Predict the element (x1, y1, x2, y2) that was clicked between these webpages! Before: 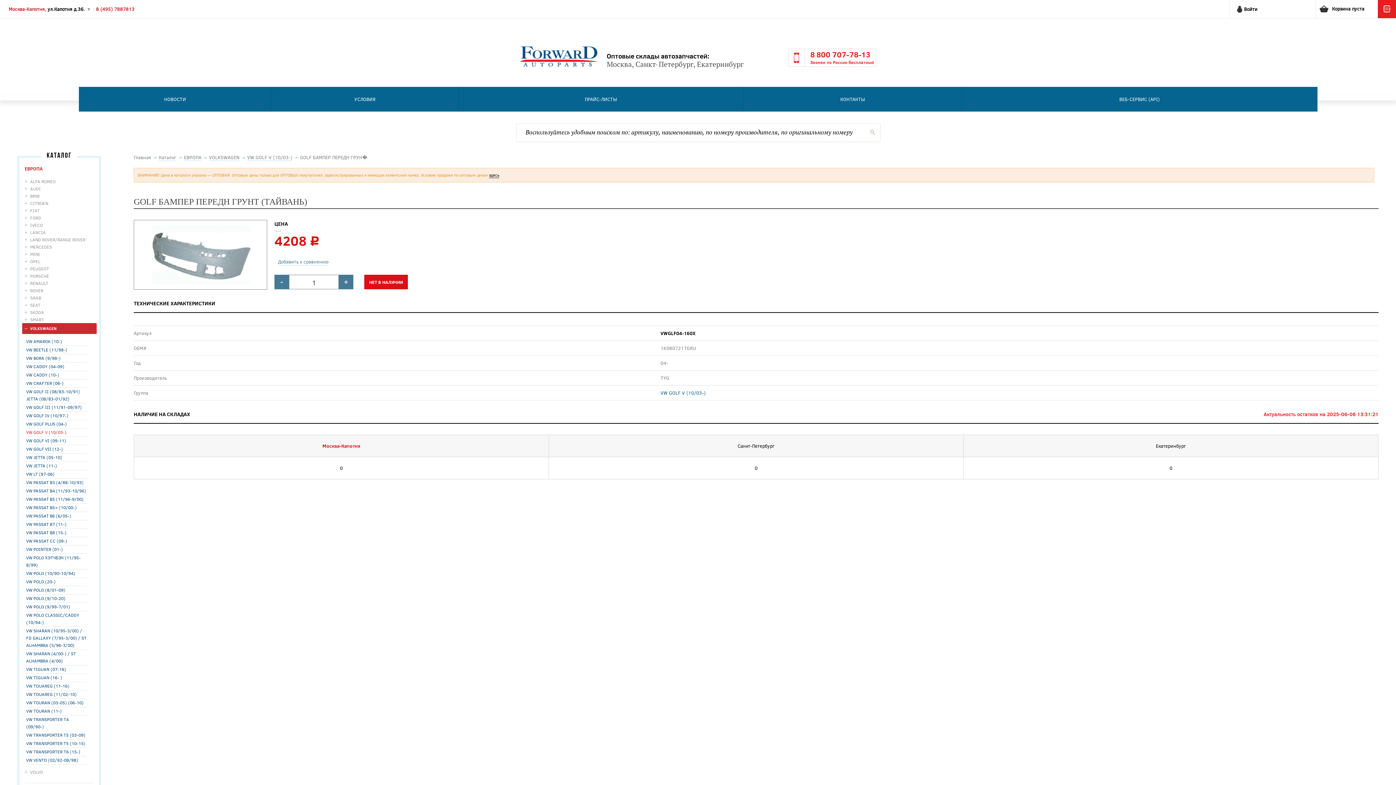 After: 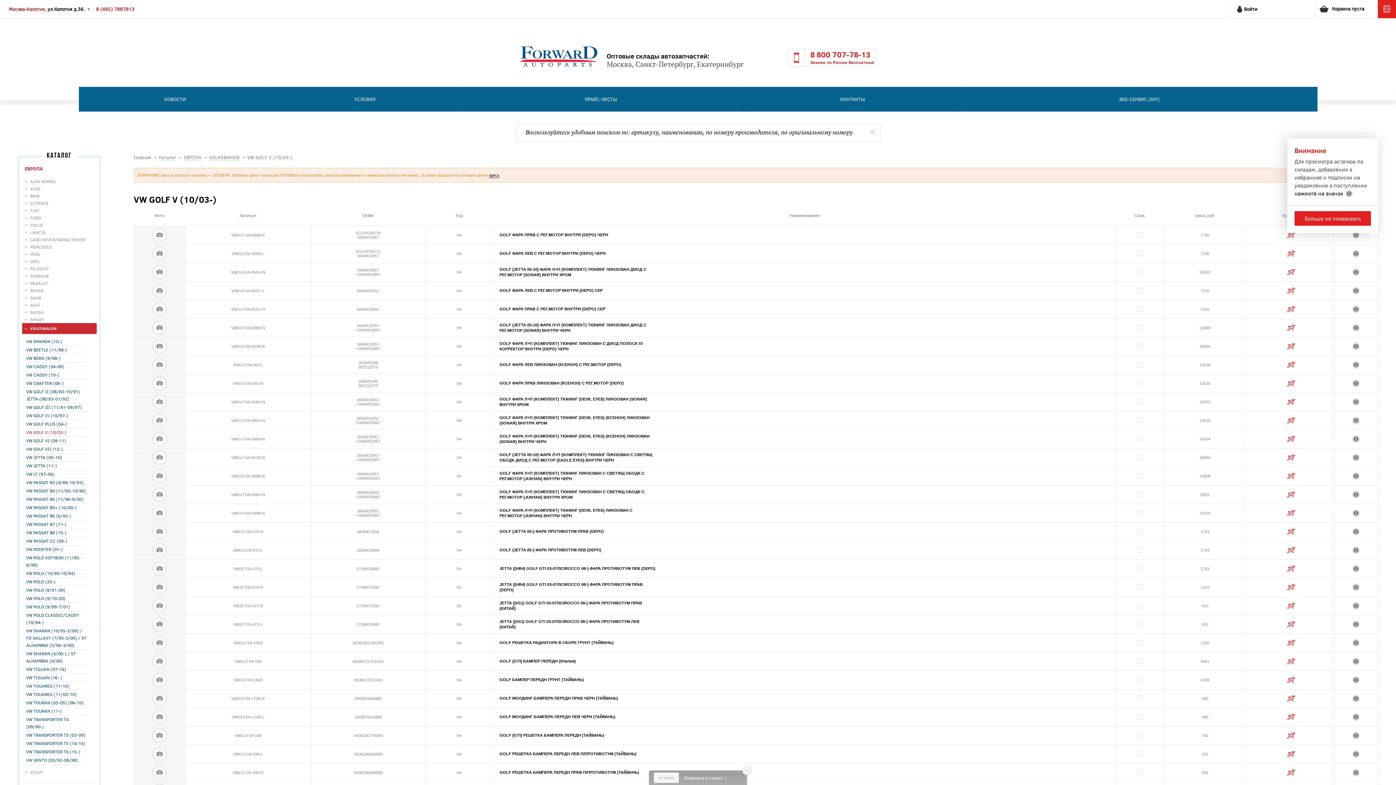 Action: label: VW GOLF V (10/03-) bbox: (660, 389, 705, 396)